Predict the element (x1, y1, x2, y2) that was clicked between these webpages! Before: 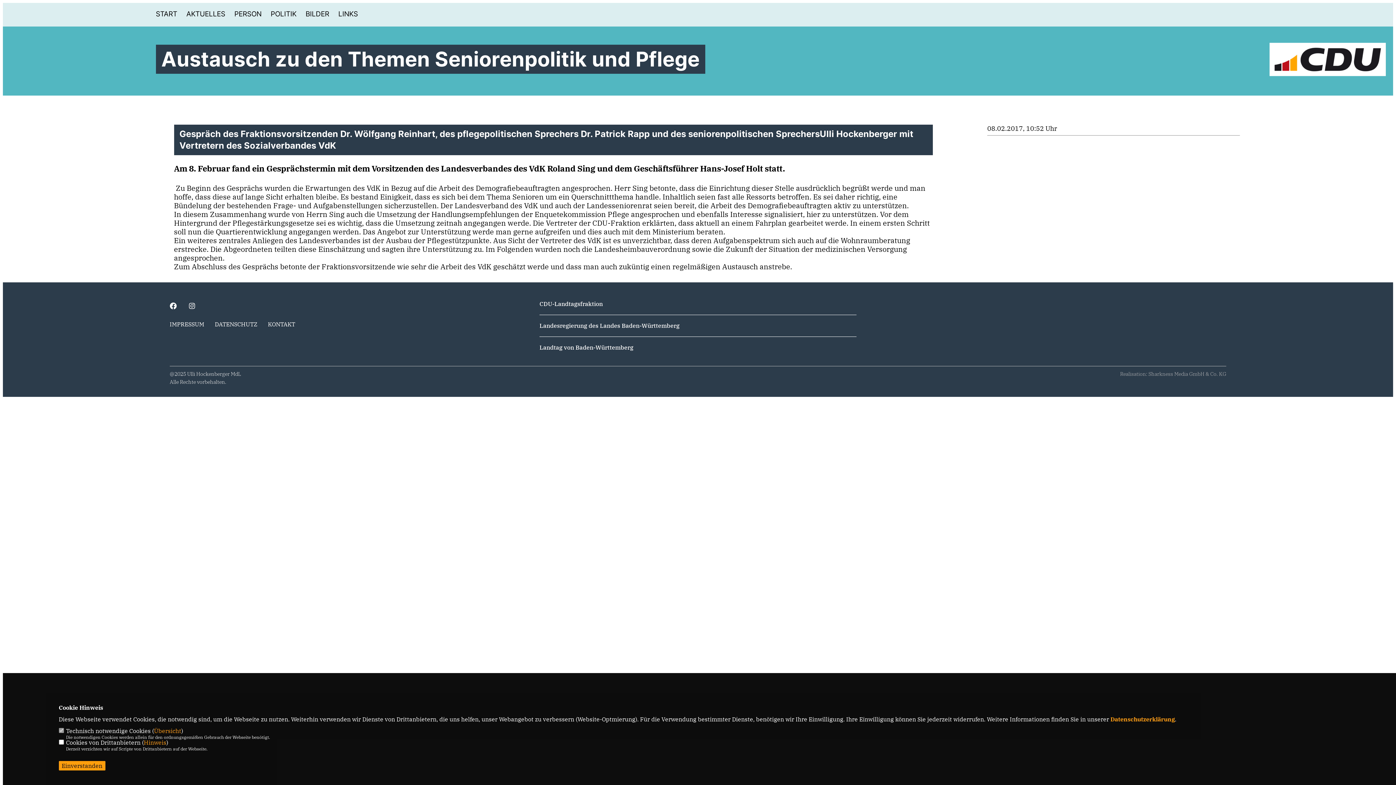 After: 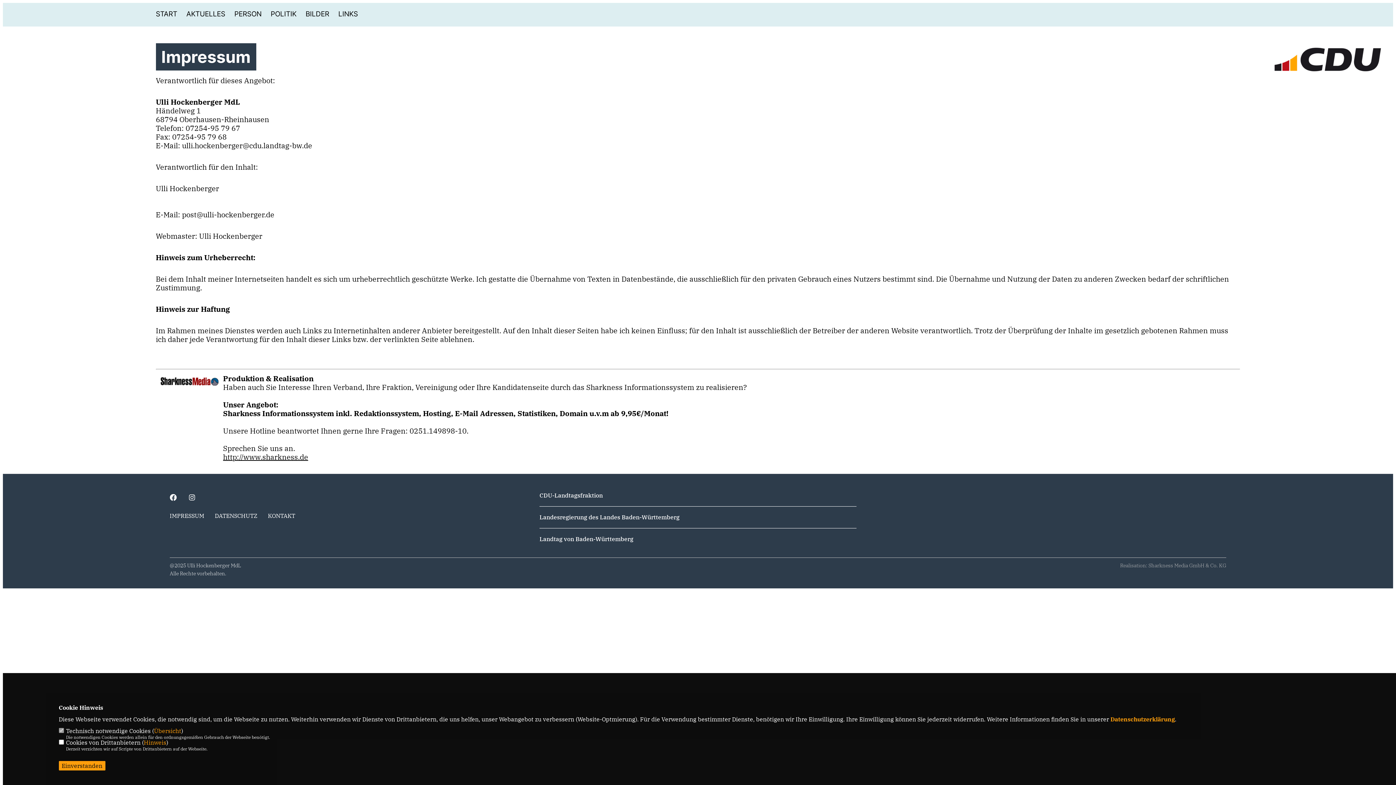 Action: label: IMPRESSUM bbox: (169, 320, 204, 328)